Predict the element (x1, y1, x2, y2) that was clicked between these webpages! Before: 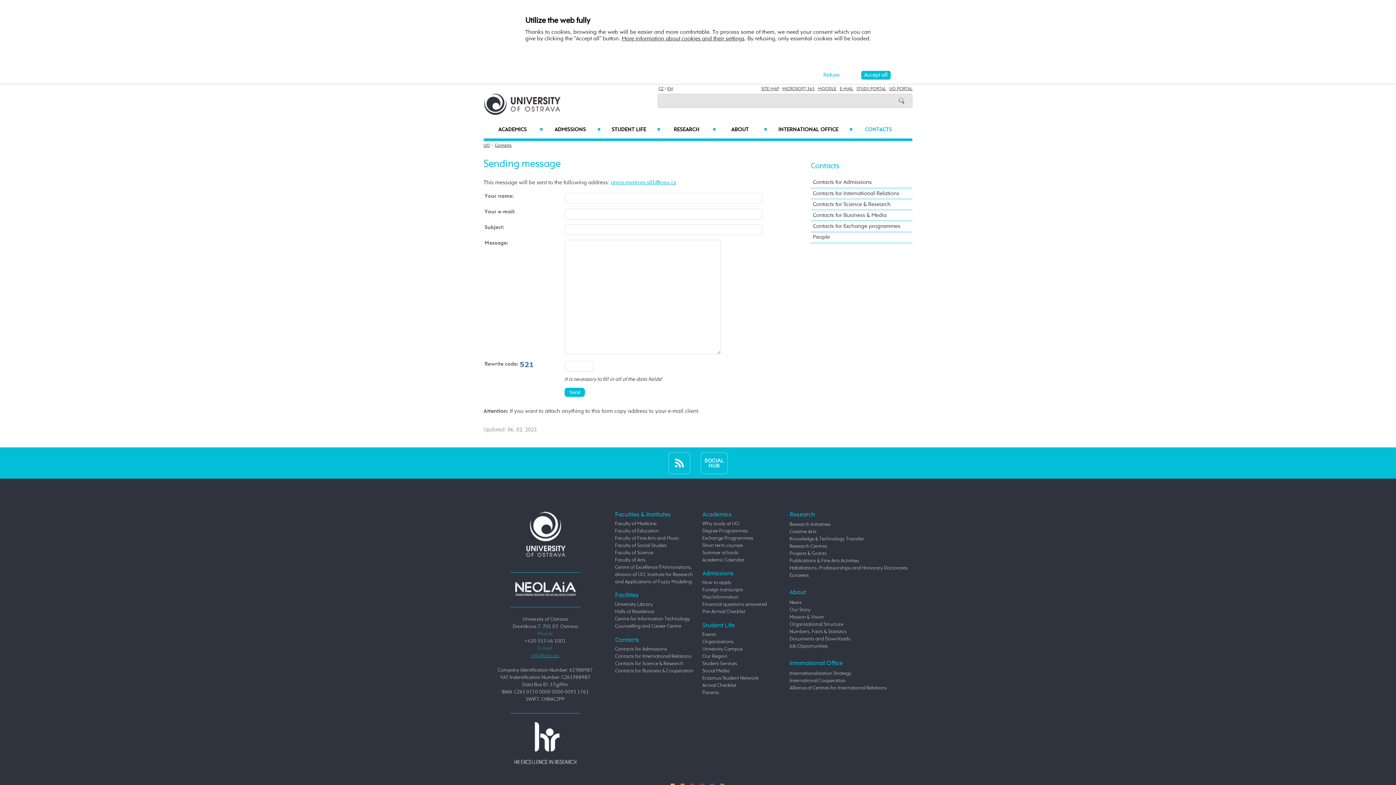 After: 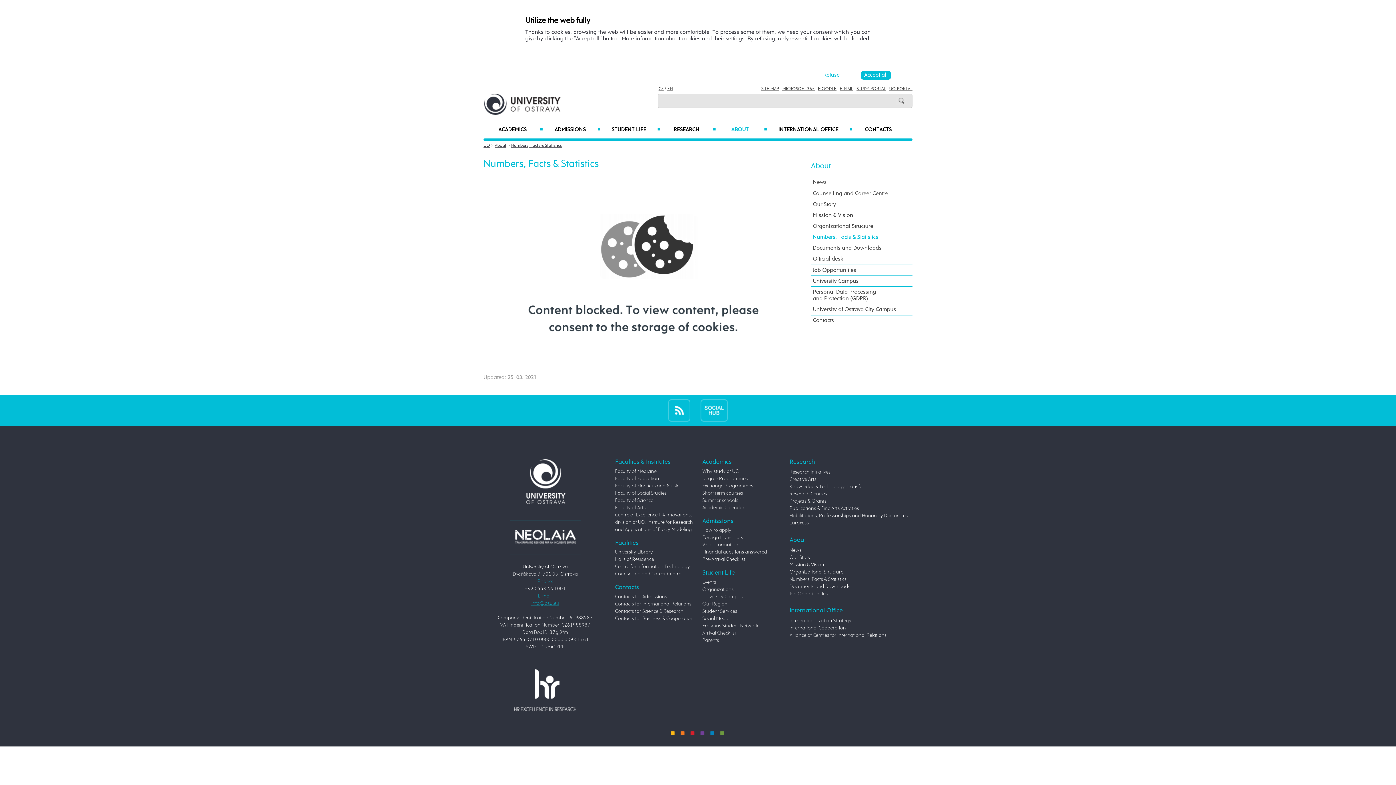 Action: bbox: (789, 629, 846, 634) label: Numbers, Facts & Statistics